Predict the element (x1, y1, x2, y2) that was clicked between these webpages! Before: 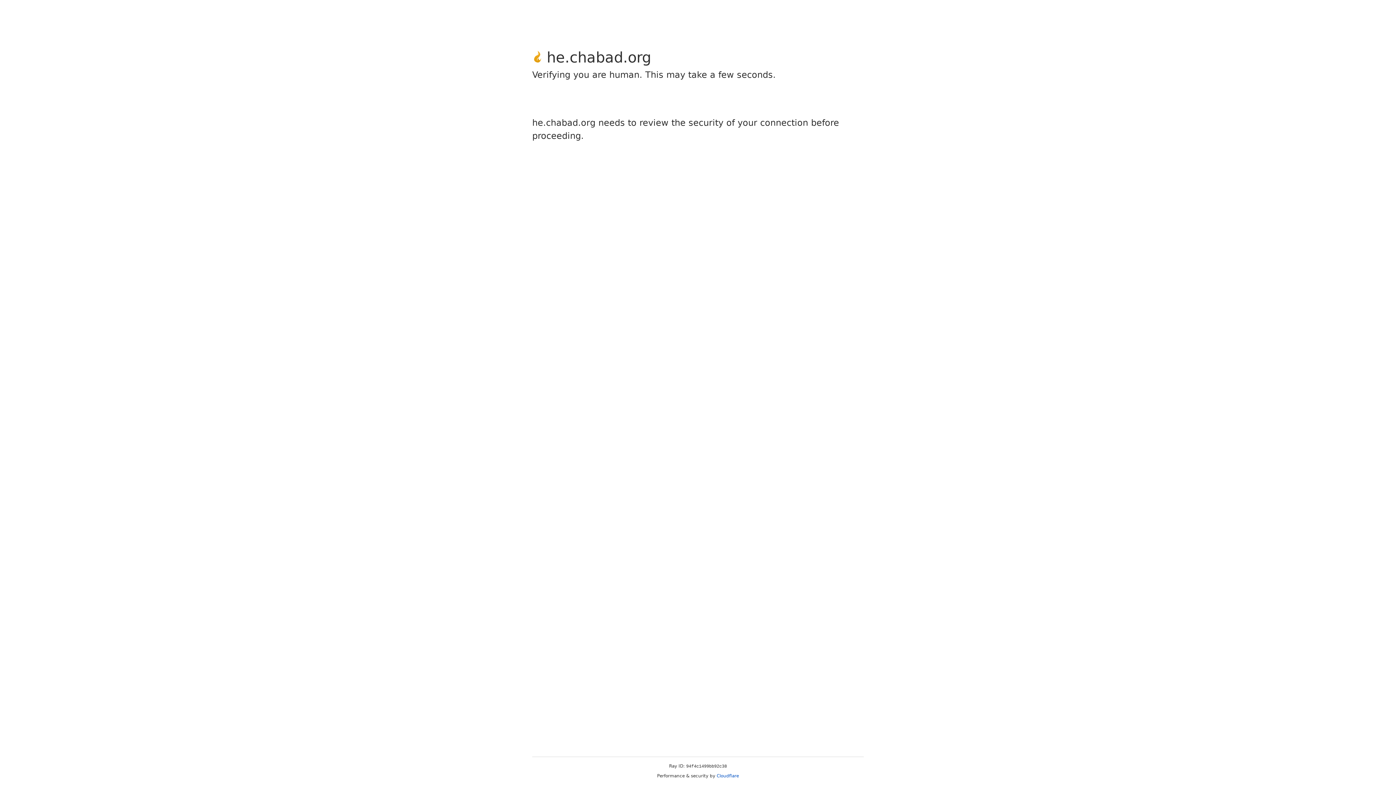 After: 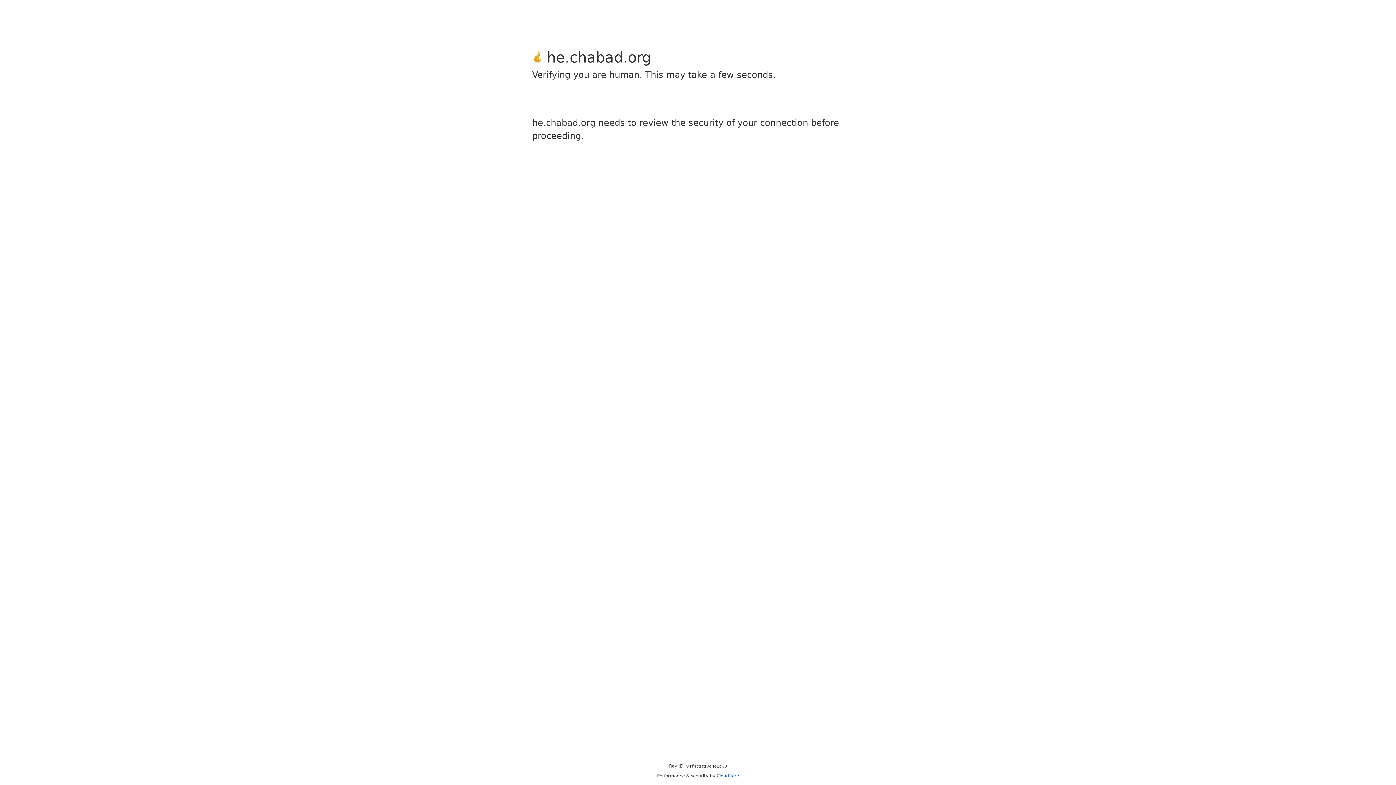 Action: label: Cloudflare bbox: (716, 773, 739, 778)